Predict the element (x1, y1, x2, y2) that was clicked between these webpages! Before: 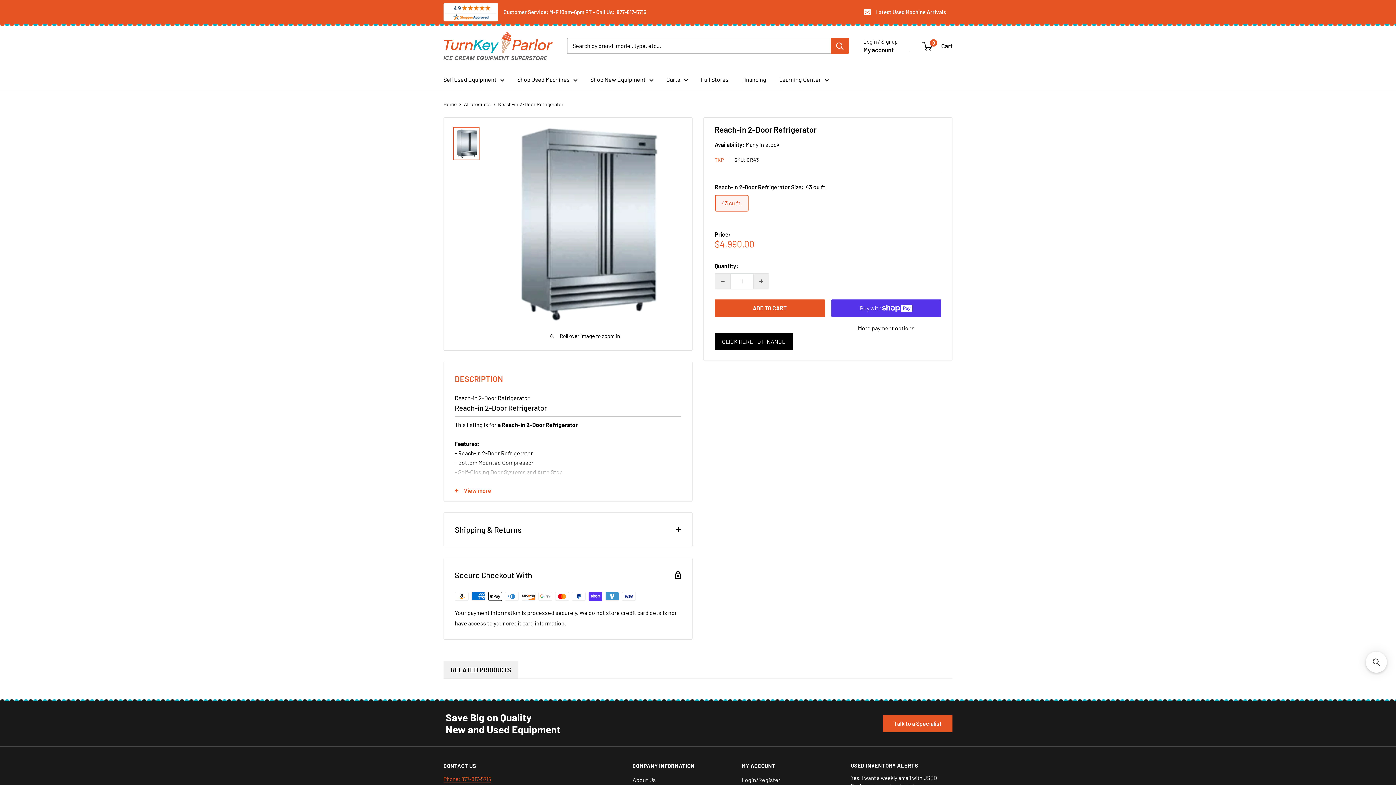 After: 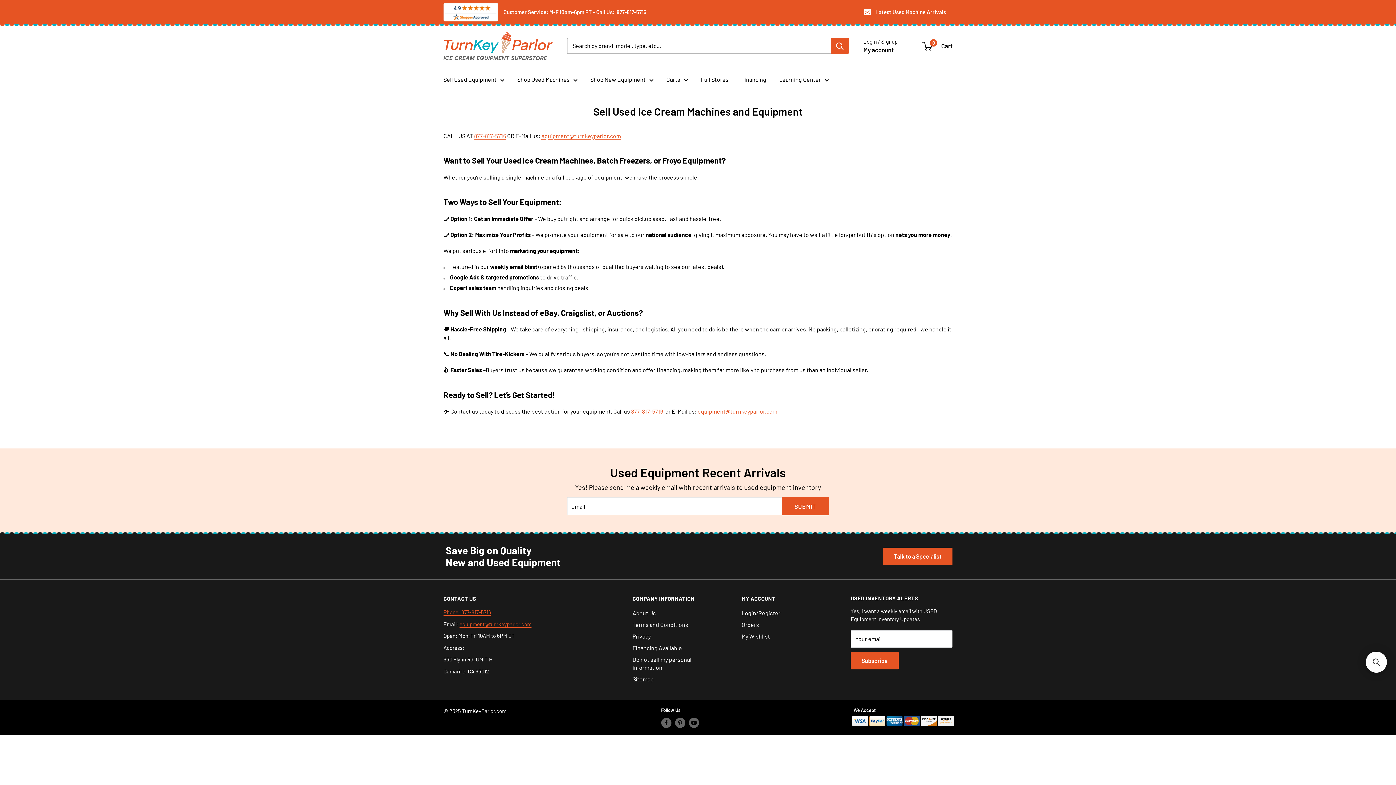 Action: bbox: (443, 74, 504, 84) label: Sell Used Equipment